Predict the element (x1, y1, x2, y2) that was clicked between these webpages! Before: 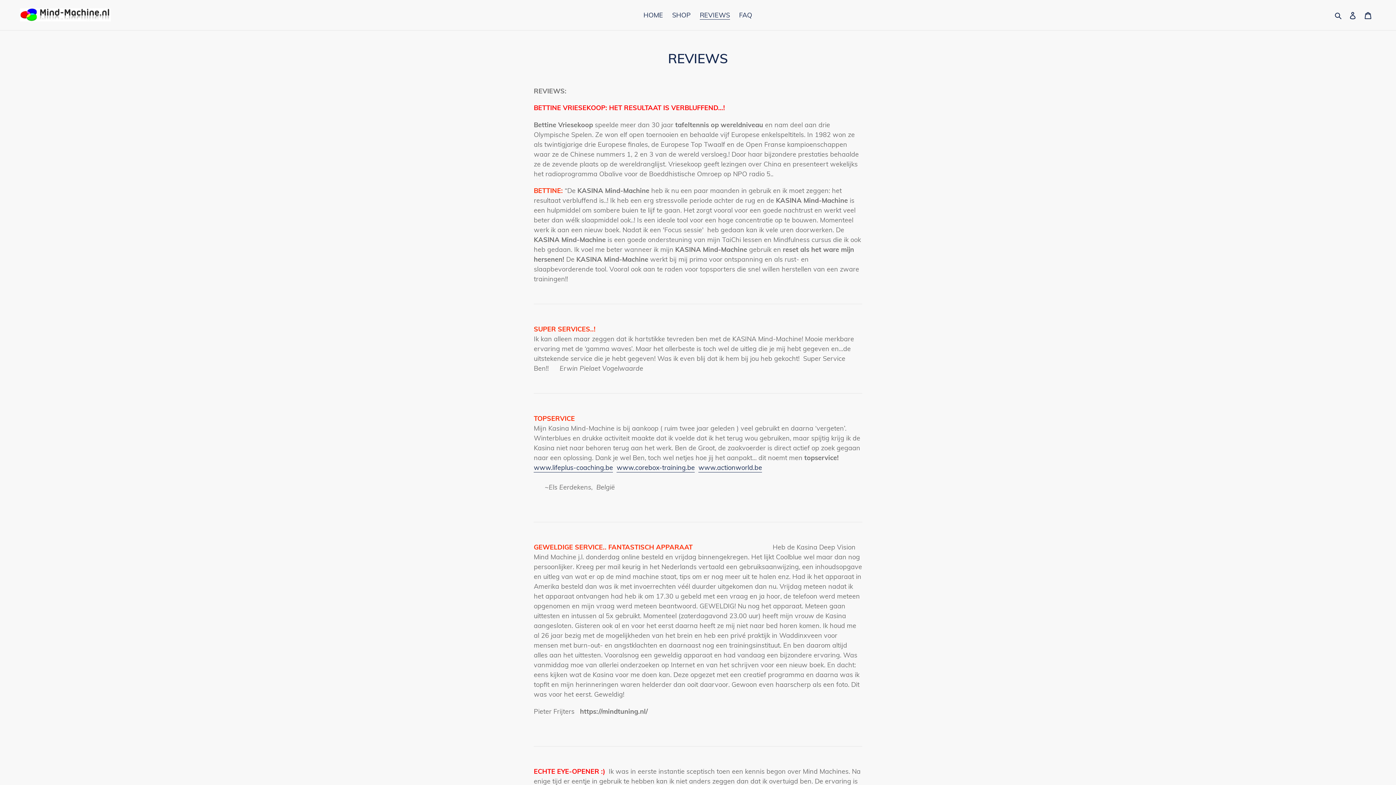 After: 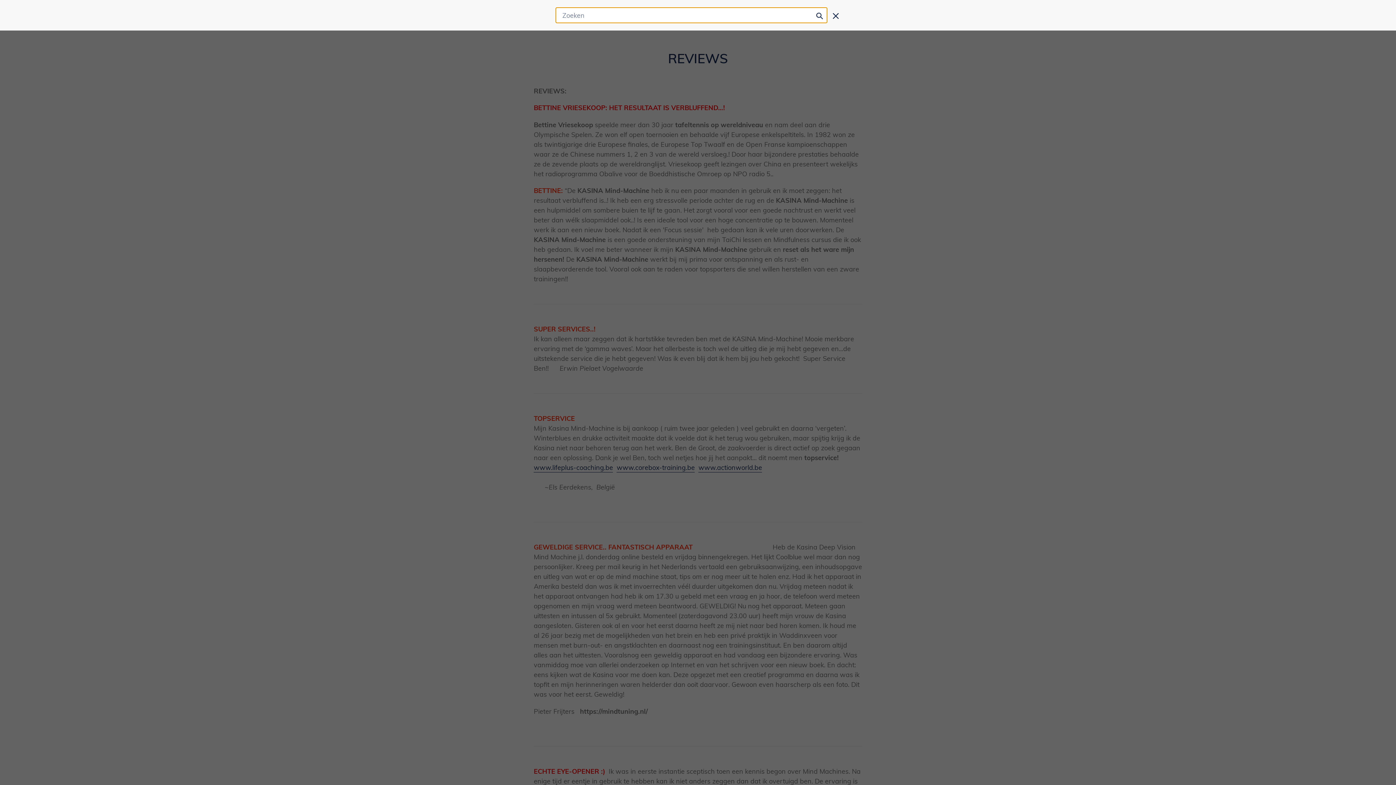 Action: label: Zoeken bbox: (1332, 9, 1345, 20)